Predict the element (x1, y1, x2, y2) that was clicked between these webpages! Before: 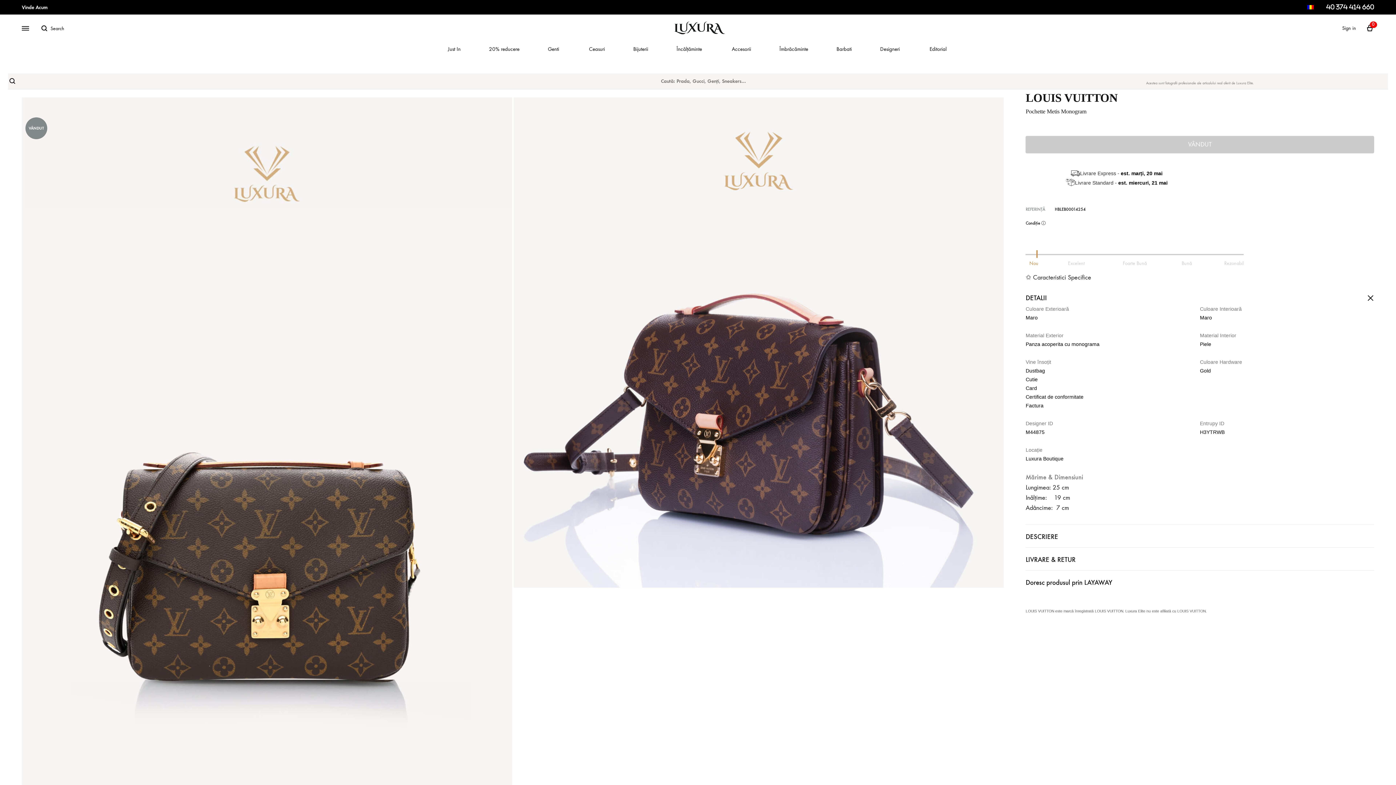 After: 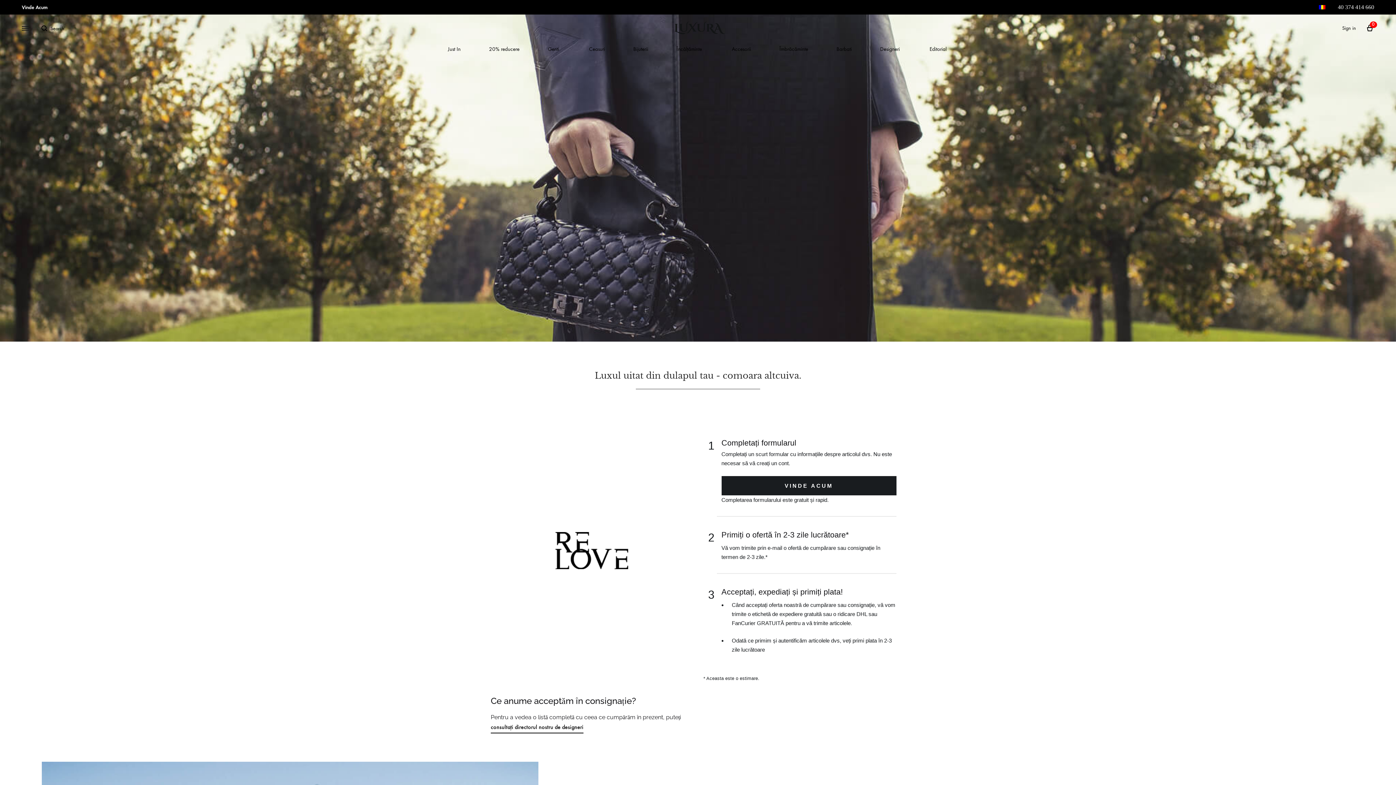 Action: label: Vinde Acum bbox: (21, 4, 47, 10)